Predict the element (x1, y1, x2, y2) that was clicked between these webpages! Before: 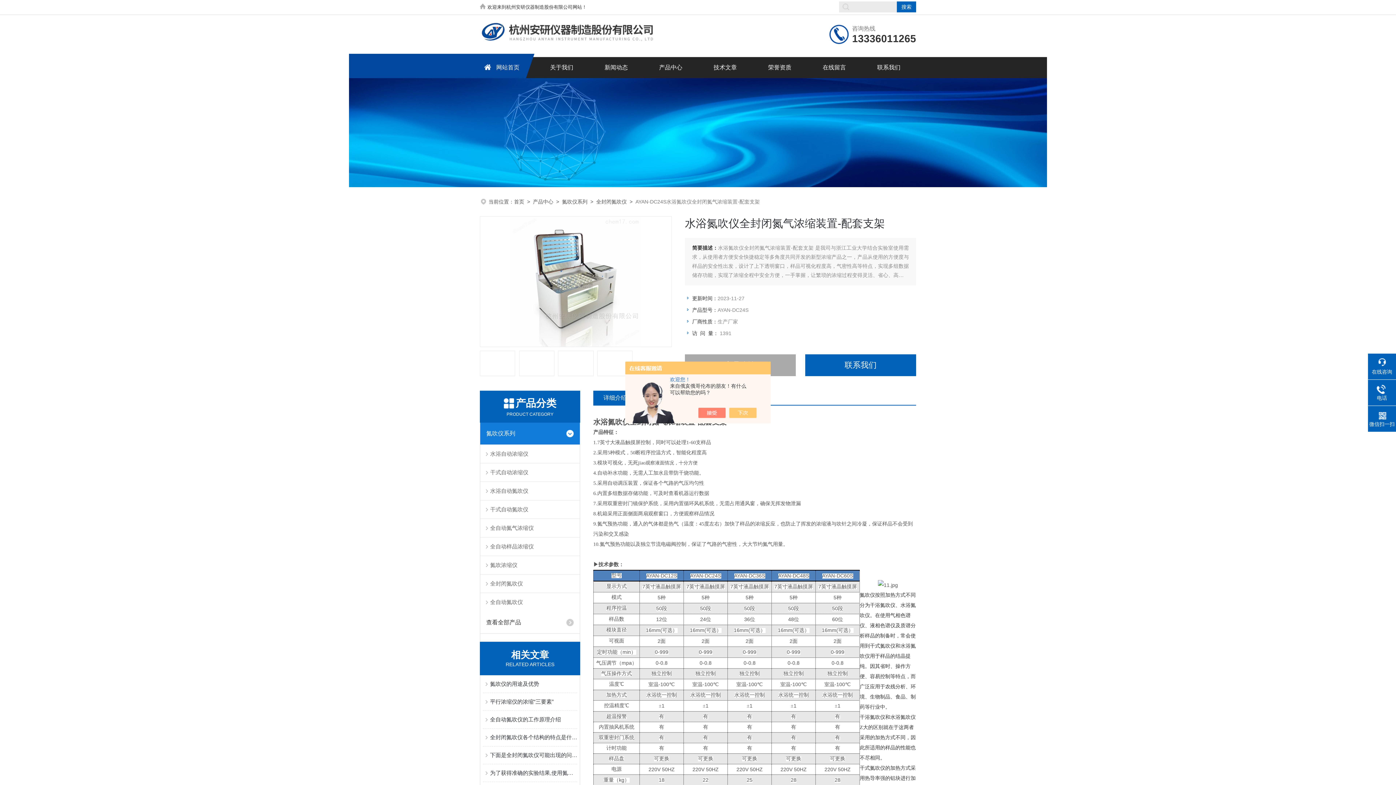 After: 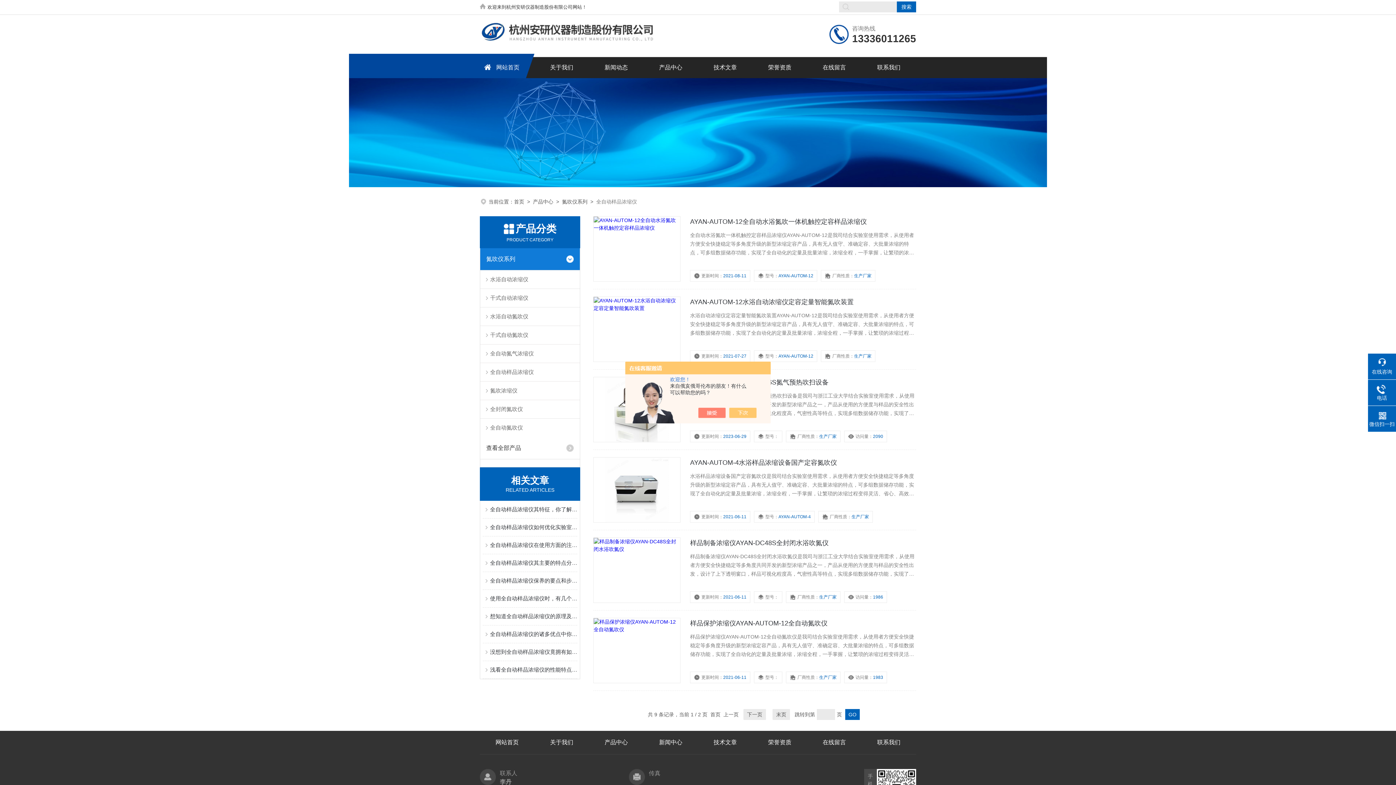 Action: label: 全自动样品浓缩仪 bbox: (480, 537, 580, 556)